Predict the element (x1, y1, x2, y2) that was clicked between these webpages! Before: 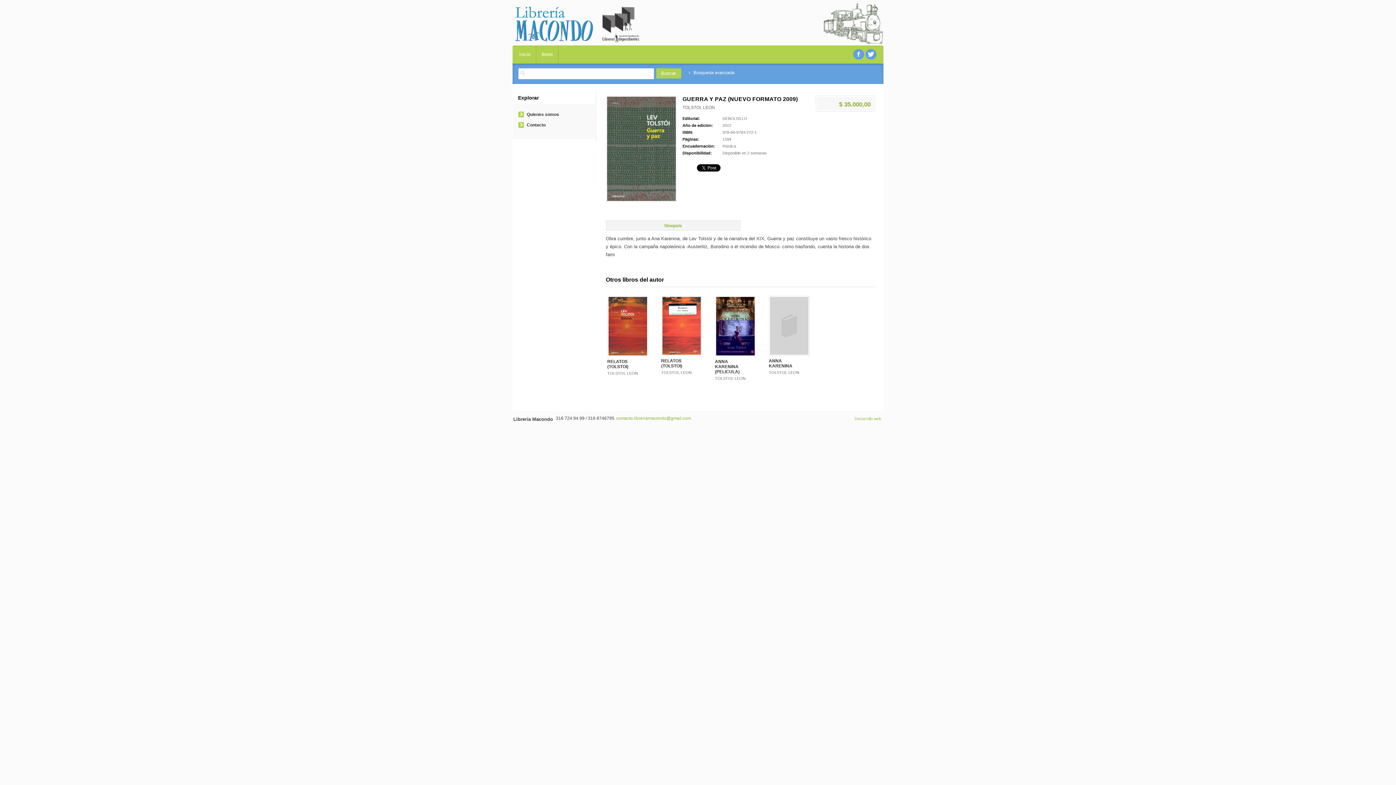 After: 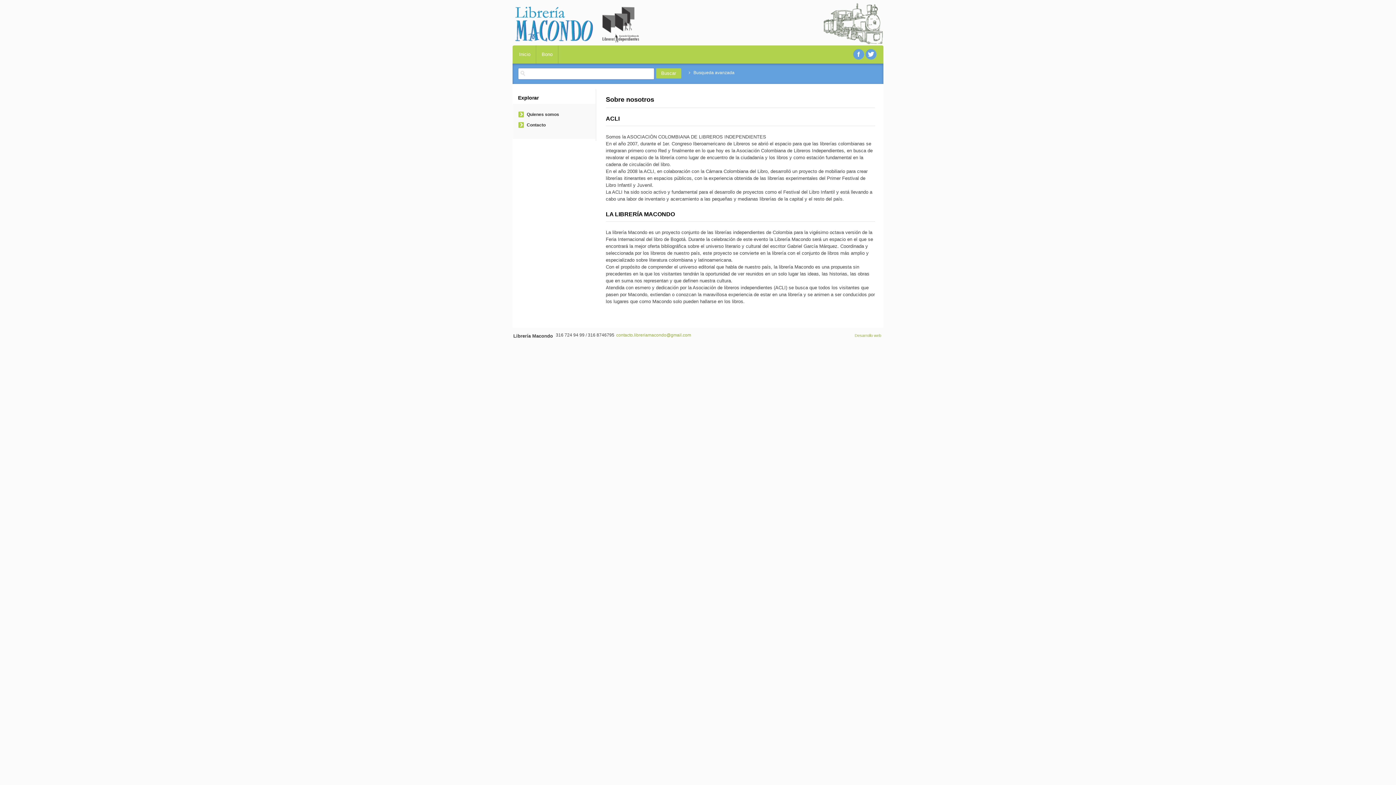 Action: bbox: (526, 112, 559, 117) label: Quienes somos